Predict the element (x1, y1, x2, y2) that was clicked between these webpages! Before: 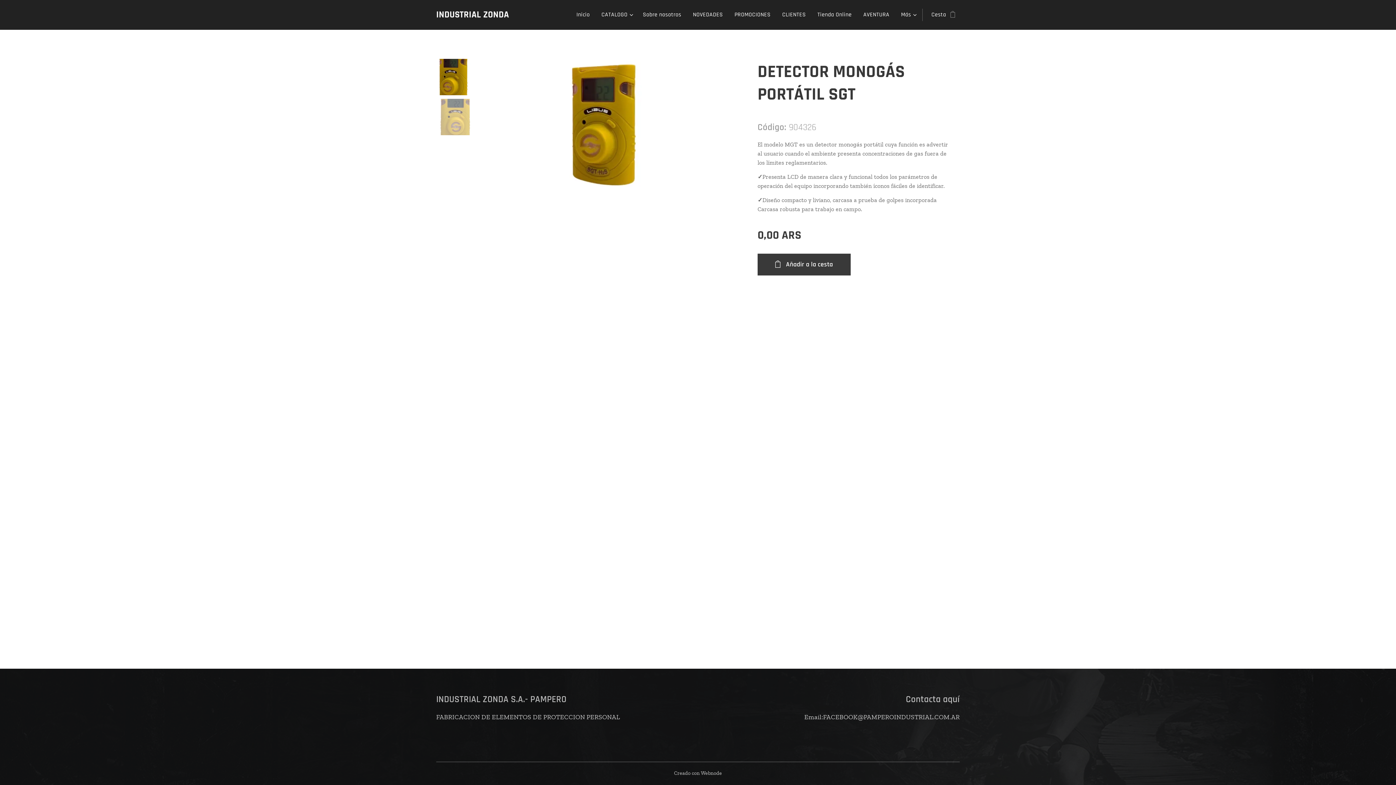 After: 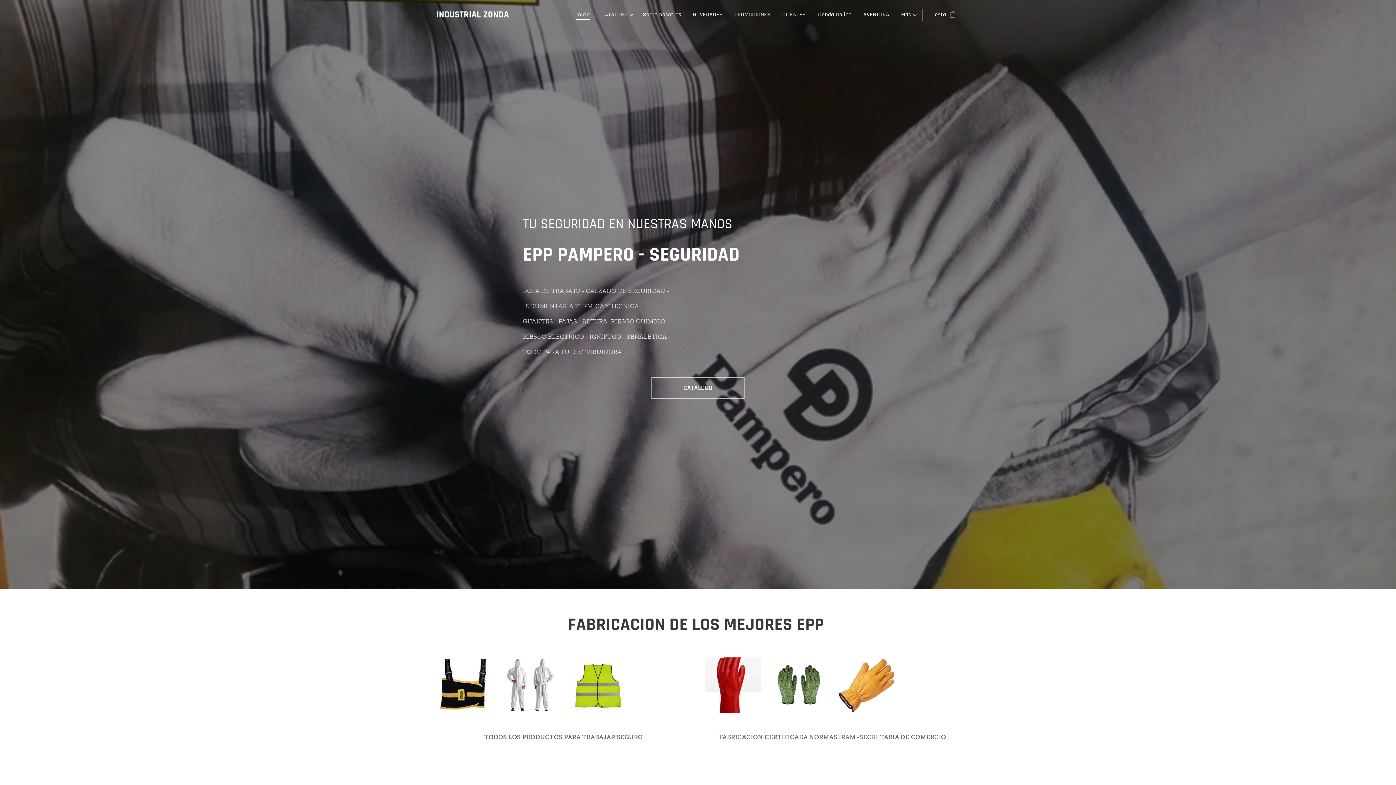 Action: bbox: (434, 8, 511, 21) label: INDUSTRIAL ZONDA